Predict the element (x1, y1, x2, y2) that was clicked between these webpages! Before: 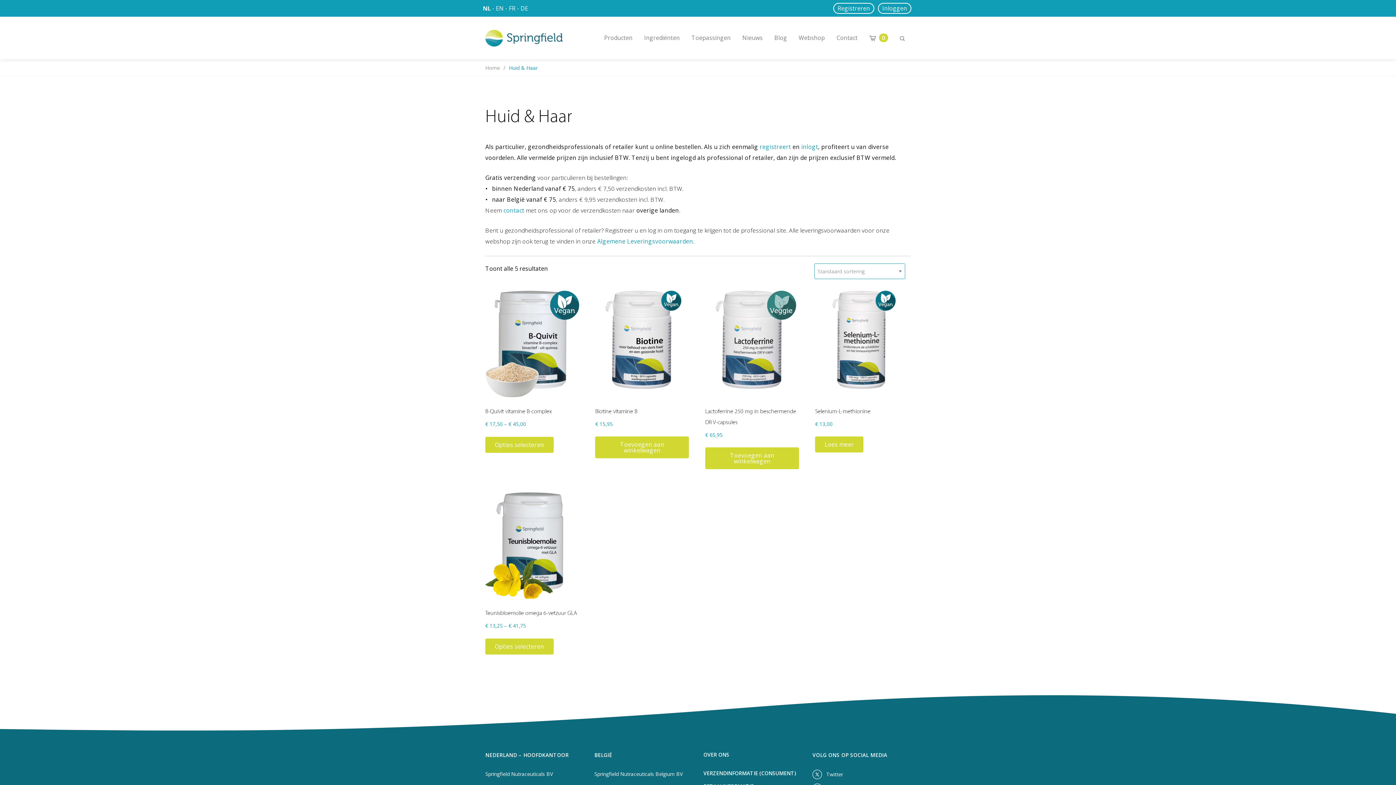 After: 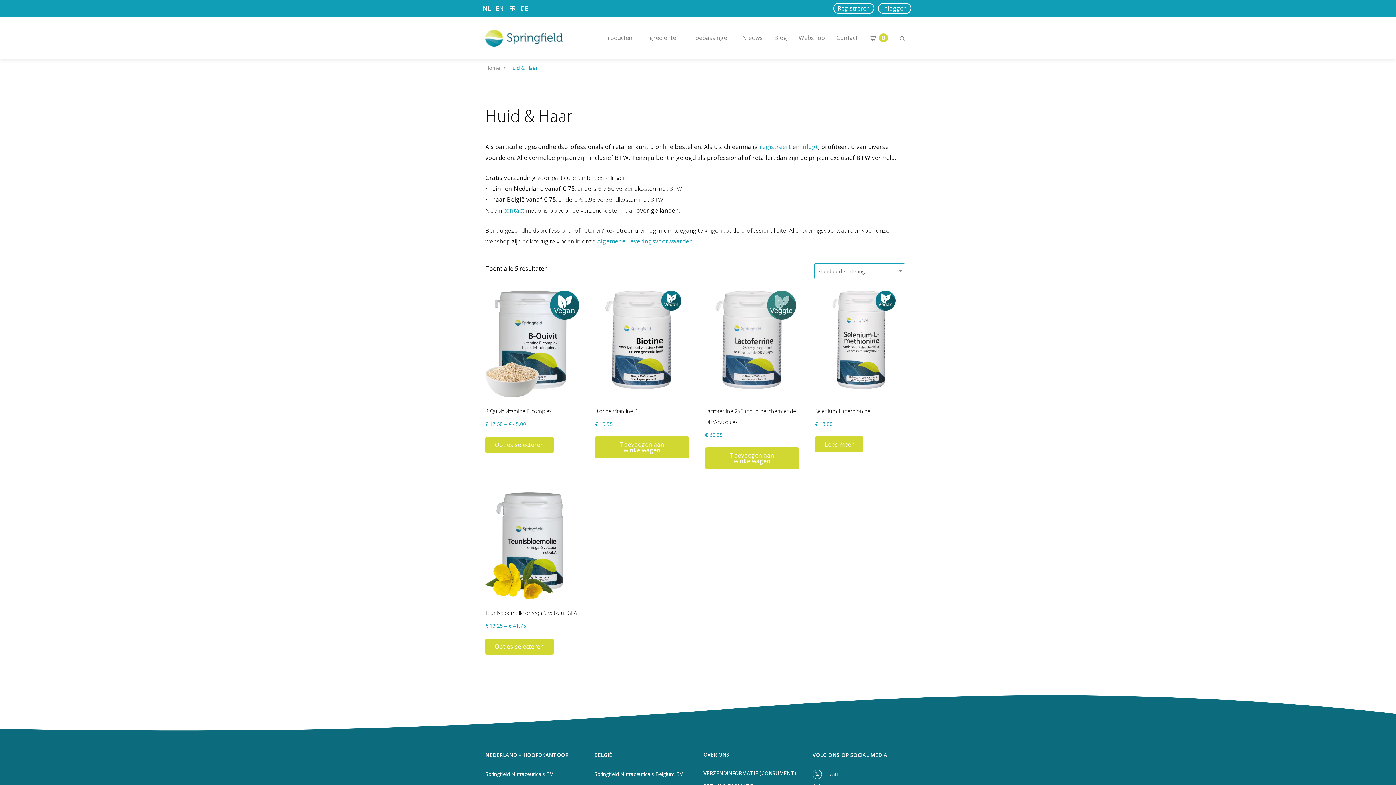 Action: bbox: (482, 4, 490, 12) label: NL